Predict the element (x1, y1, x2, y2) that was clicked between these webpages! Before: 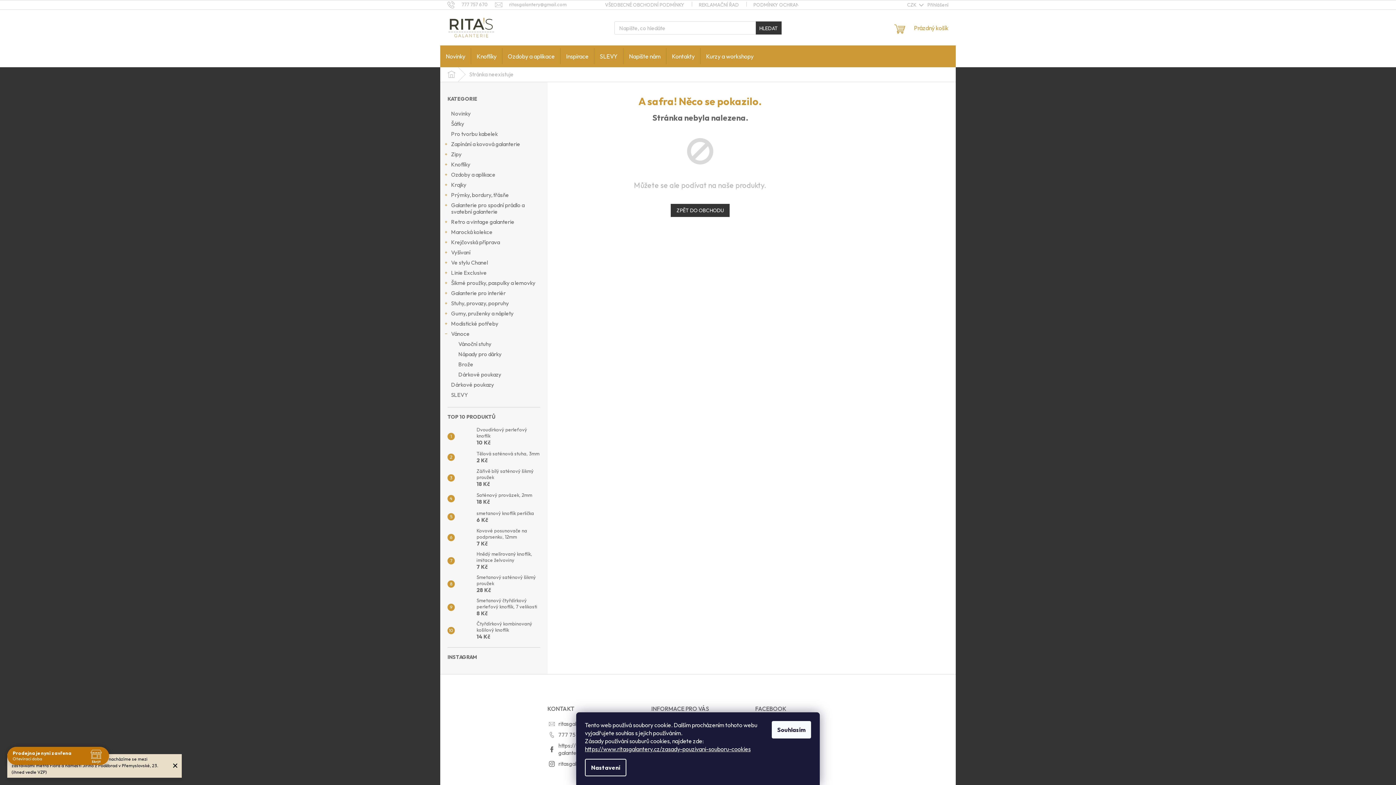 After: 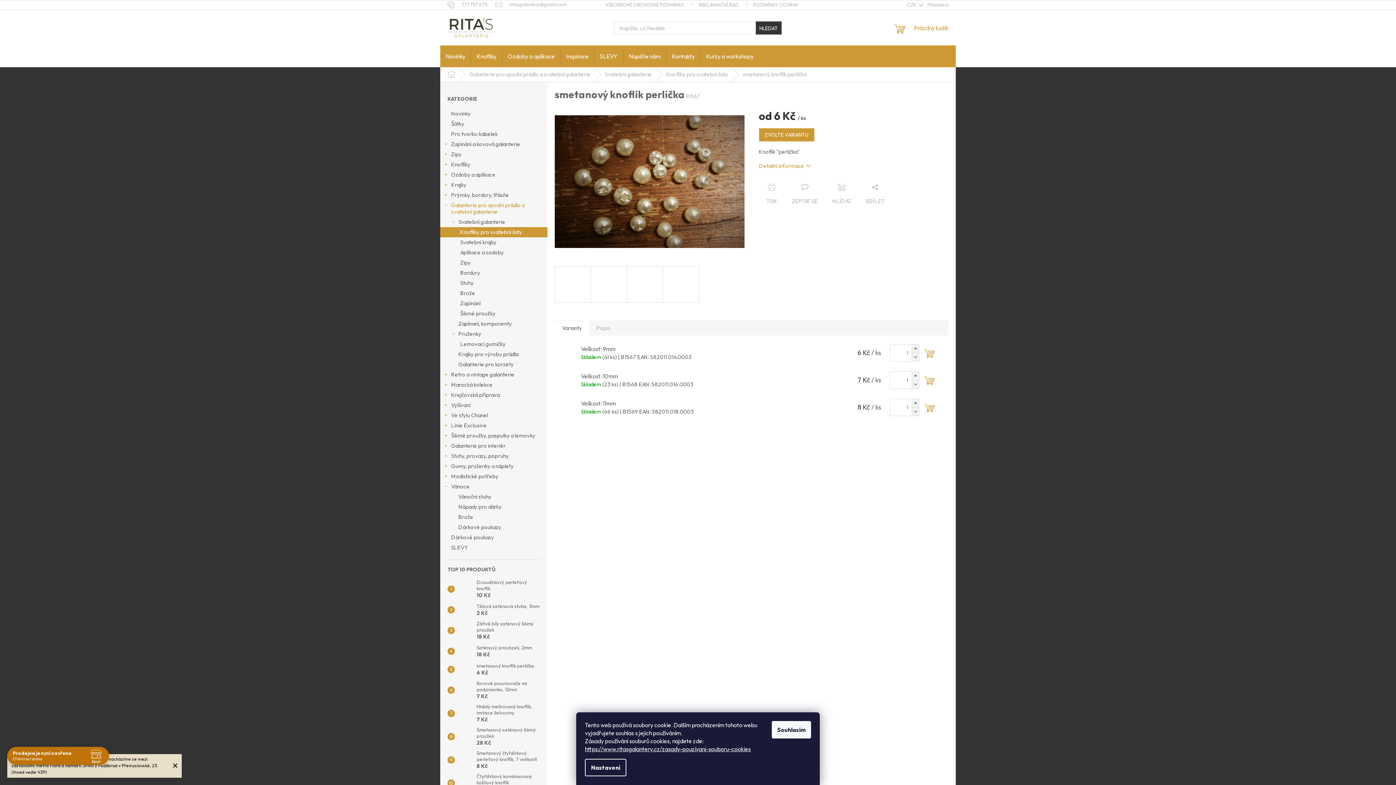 Action: bbox: (473, 510, 534, 523) label: smetanový knoflík perlička
6 Kč